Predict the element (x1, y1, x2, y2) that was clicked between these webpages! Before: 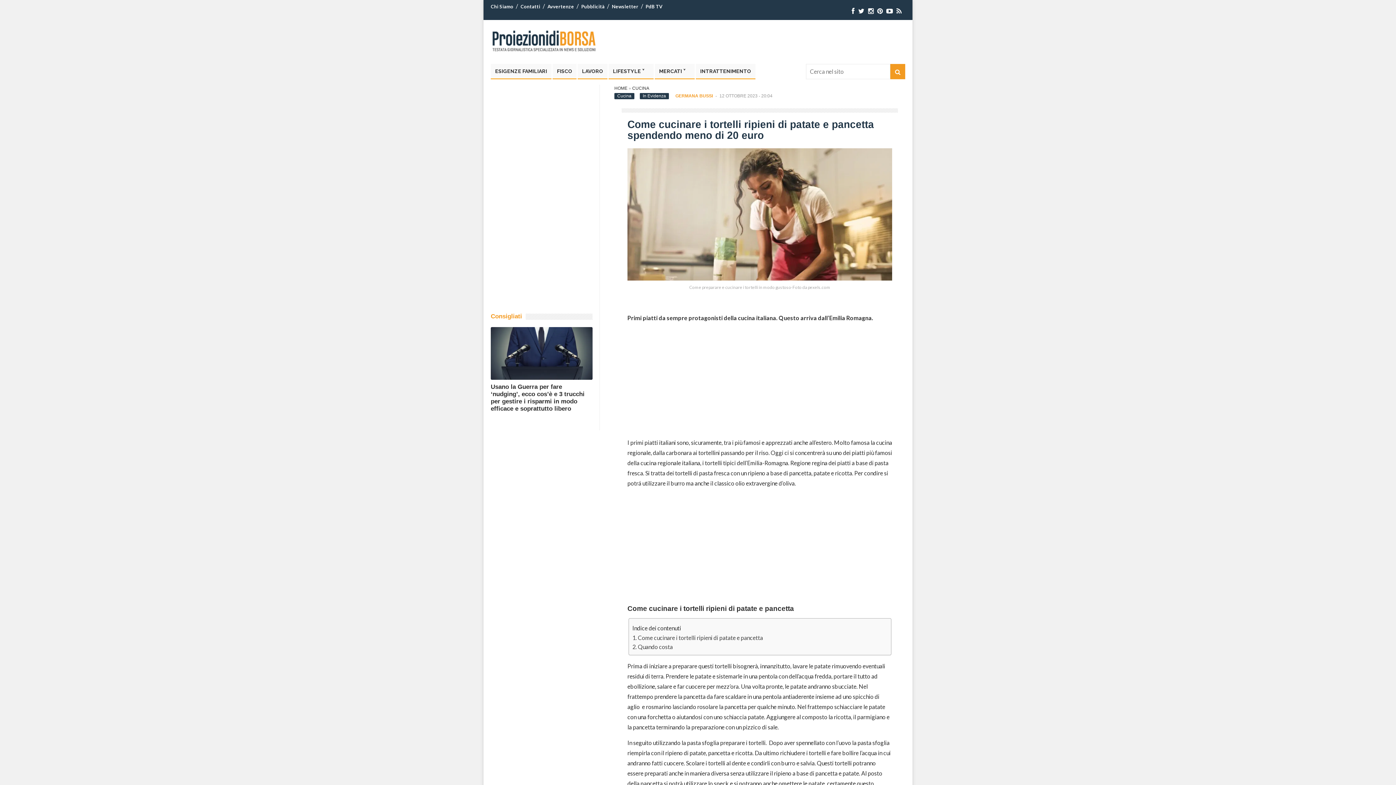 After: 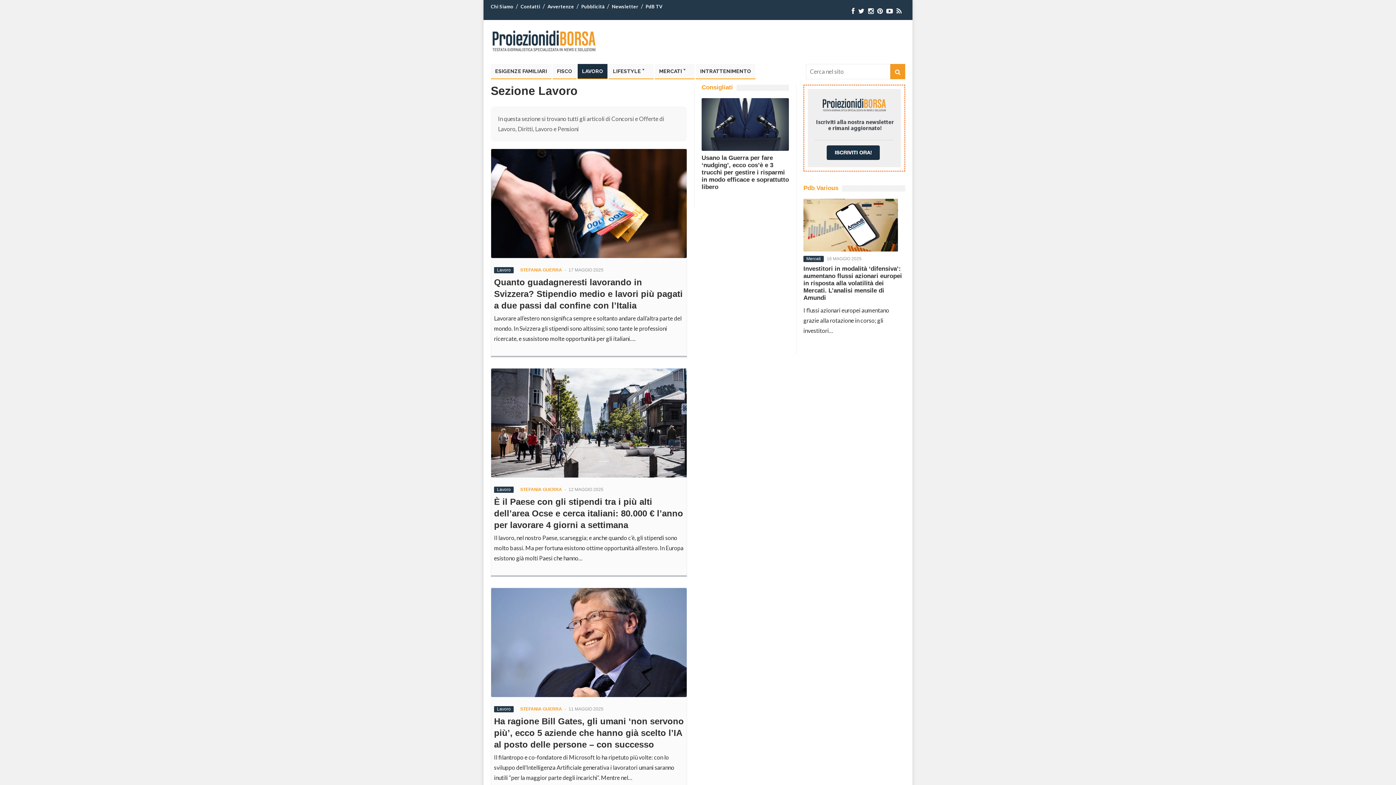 Action: label: LAVORO bbox: (577, 64, 607, 79)